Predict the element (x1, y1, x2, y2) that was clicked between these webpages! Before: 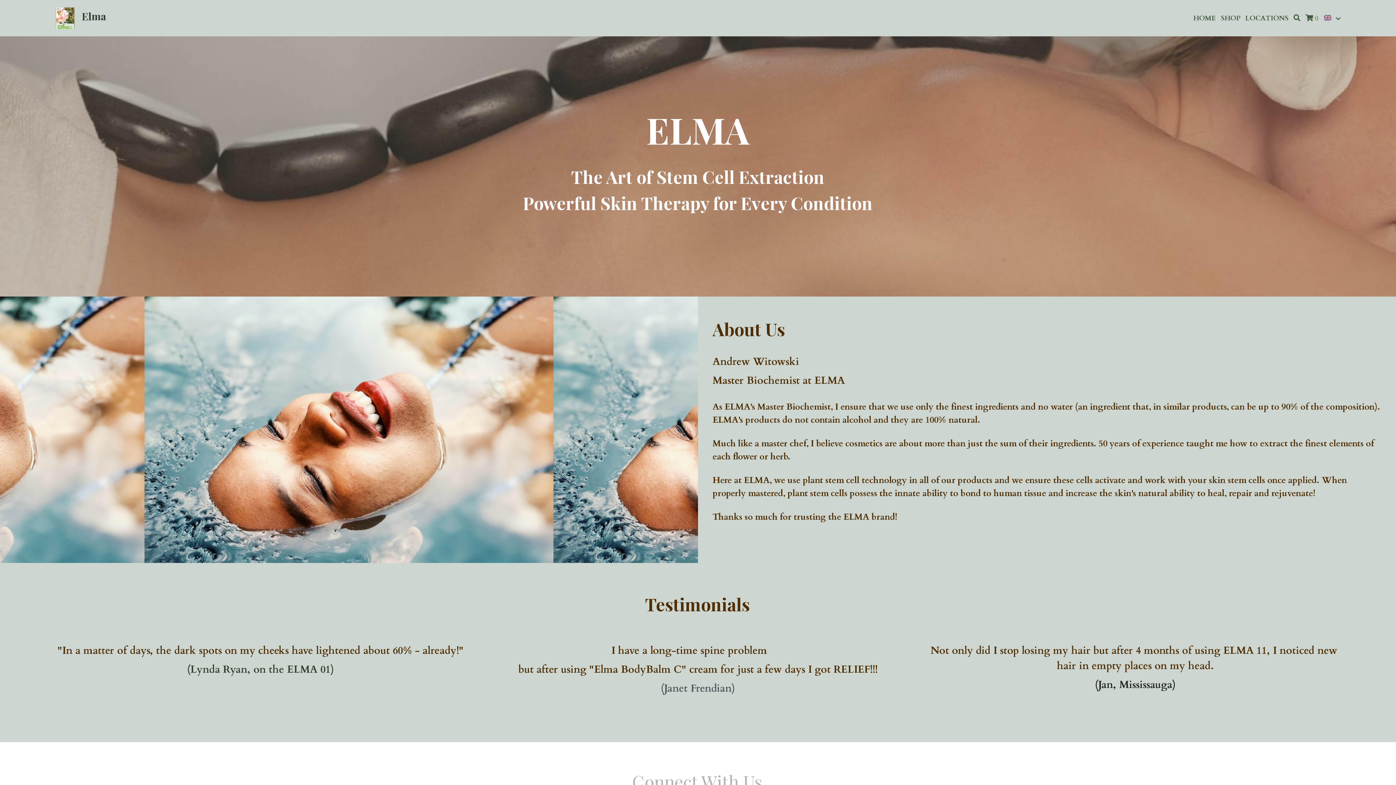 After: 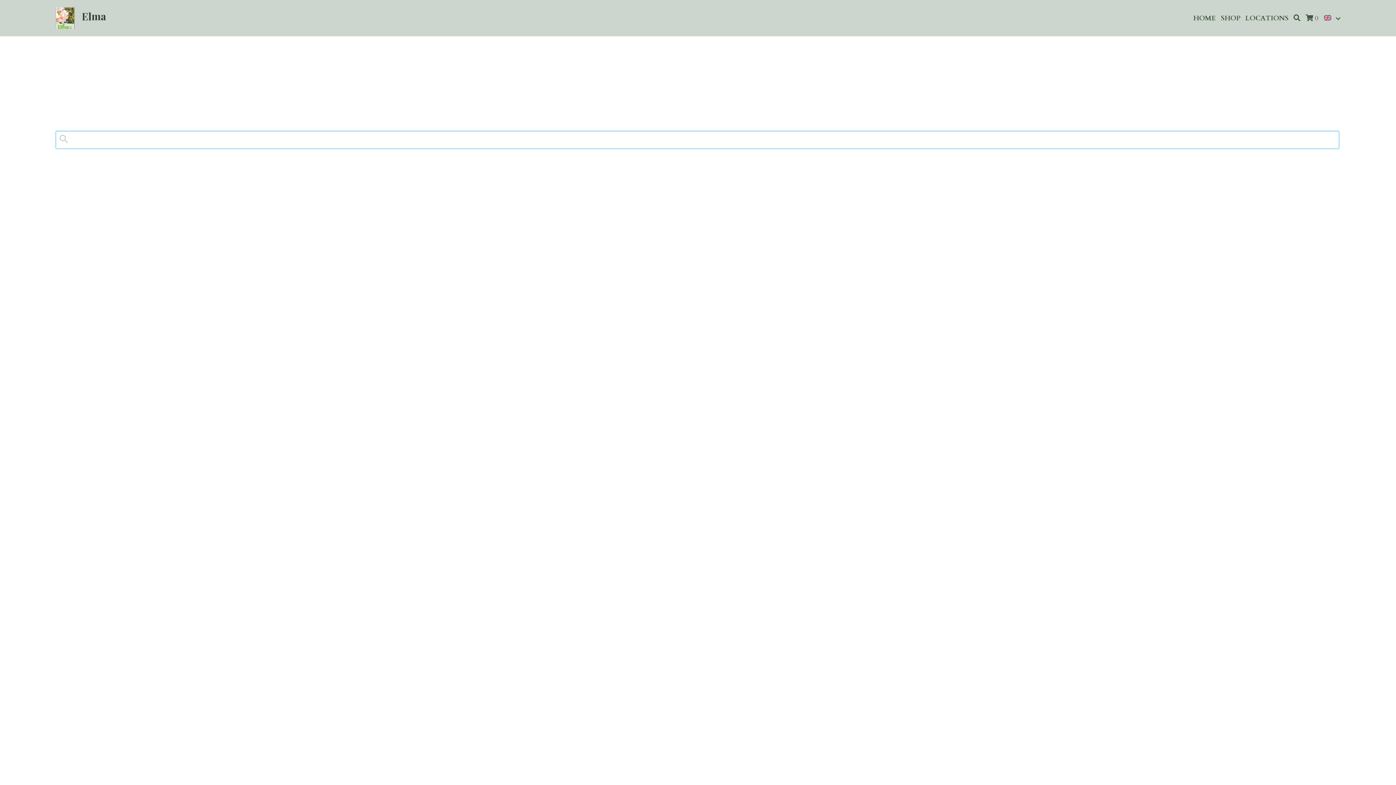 Action: bbox: (1293, 14, 1300, 21) label: Search